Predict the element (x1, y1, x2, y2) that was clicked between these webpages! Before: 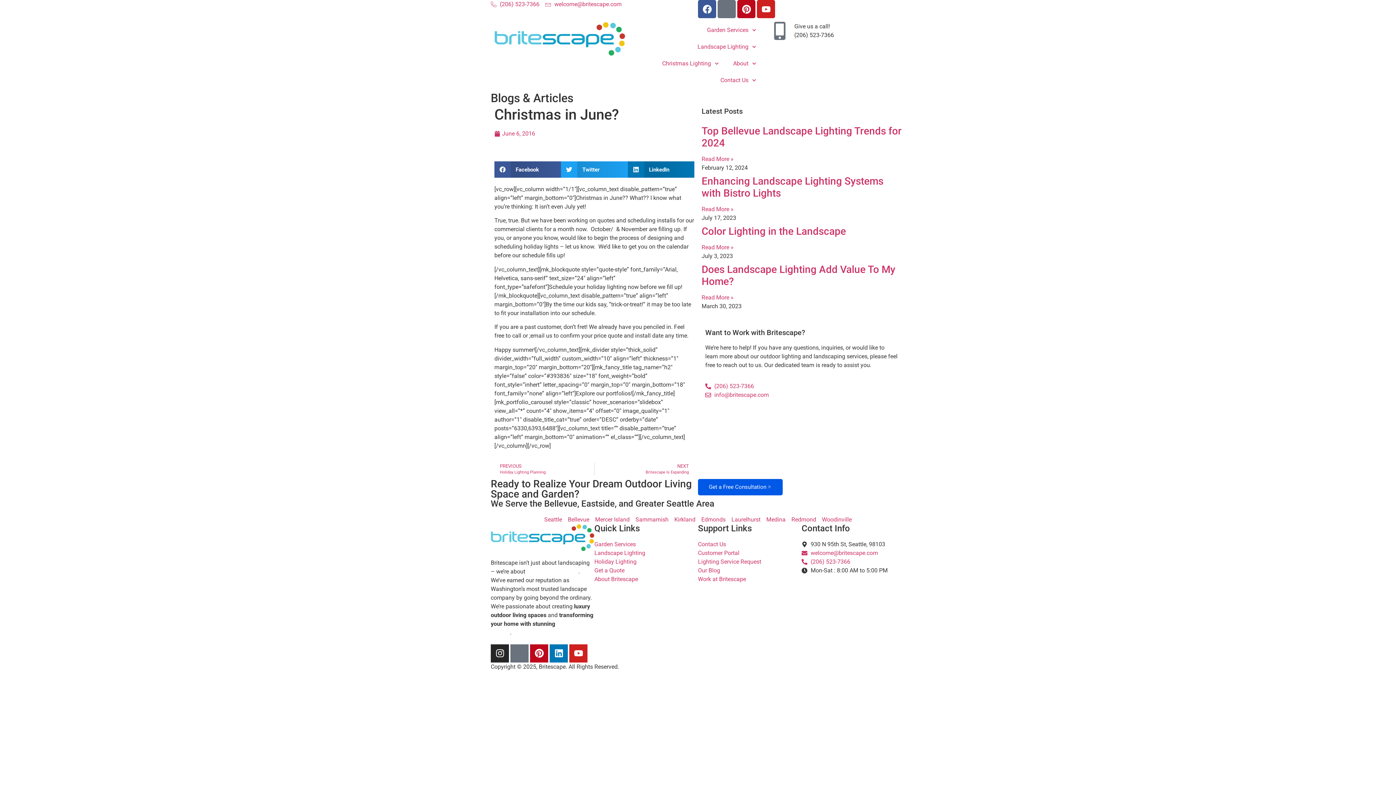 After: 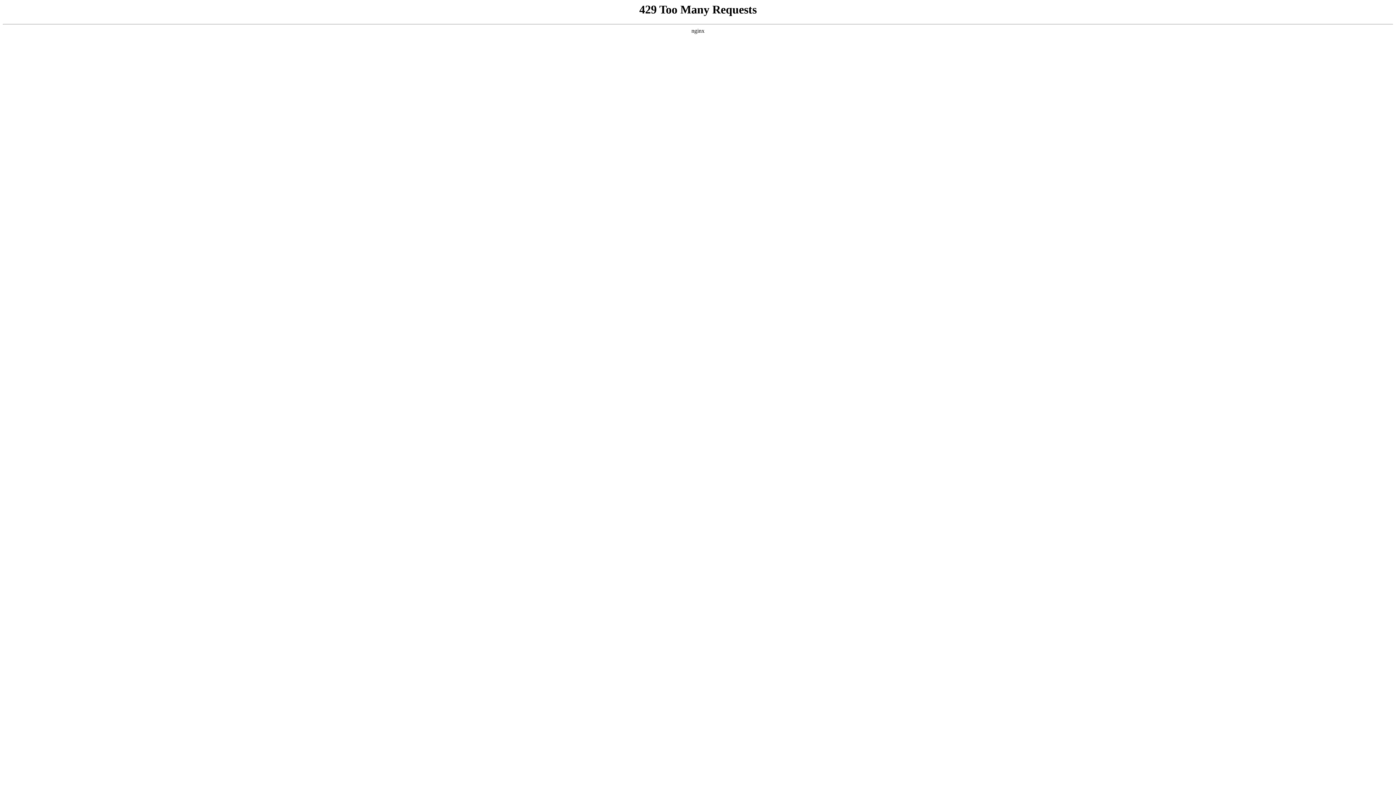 Action: bbox: (698, 566, 801, 575) label: Our Blog